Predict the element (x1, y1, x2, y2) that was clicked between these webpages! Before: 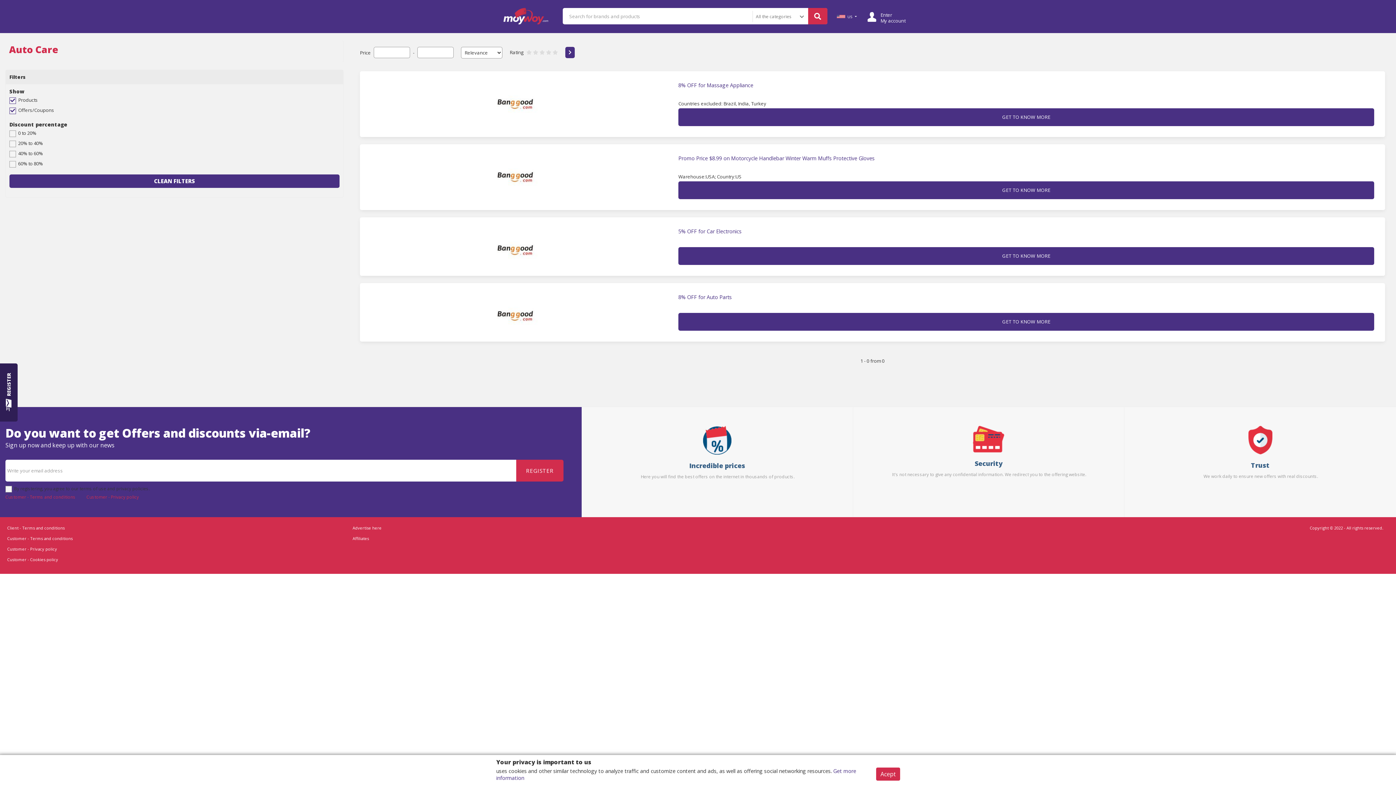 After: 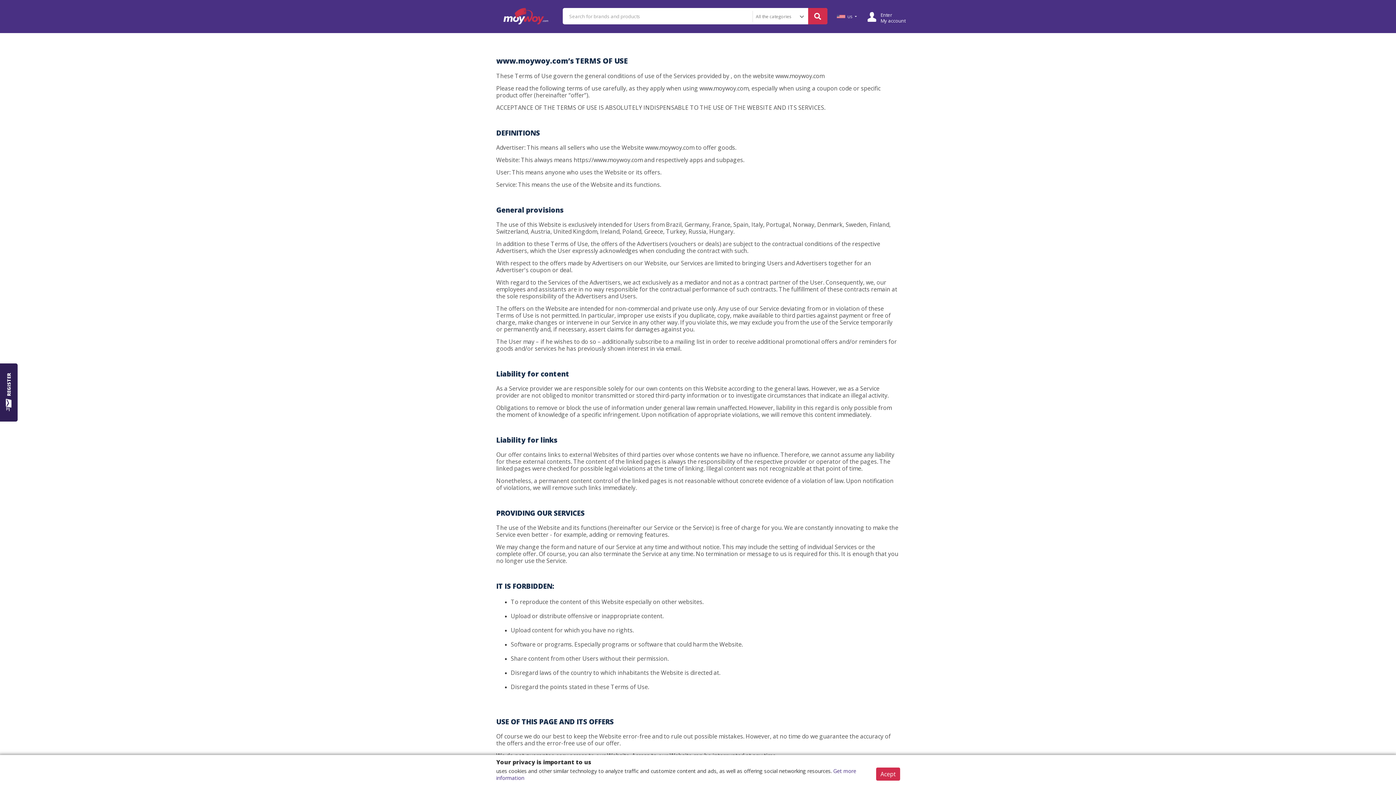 Action: bbox: (7, 536, 72, 541) label: Customer - Terms and conditions